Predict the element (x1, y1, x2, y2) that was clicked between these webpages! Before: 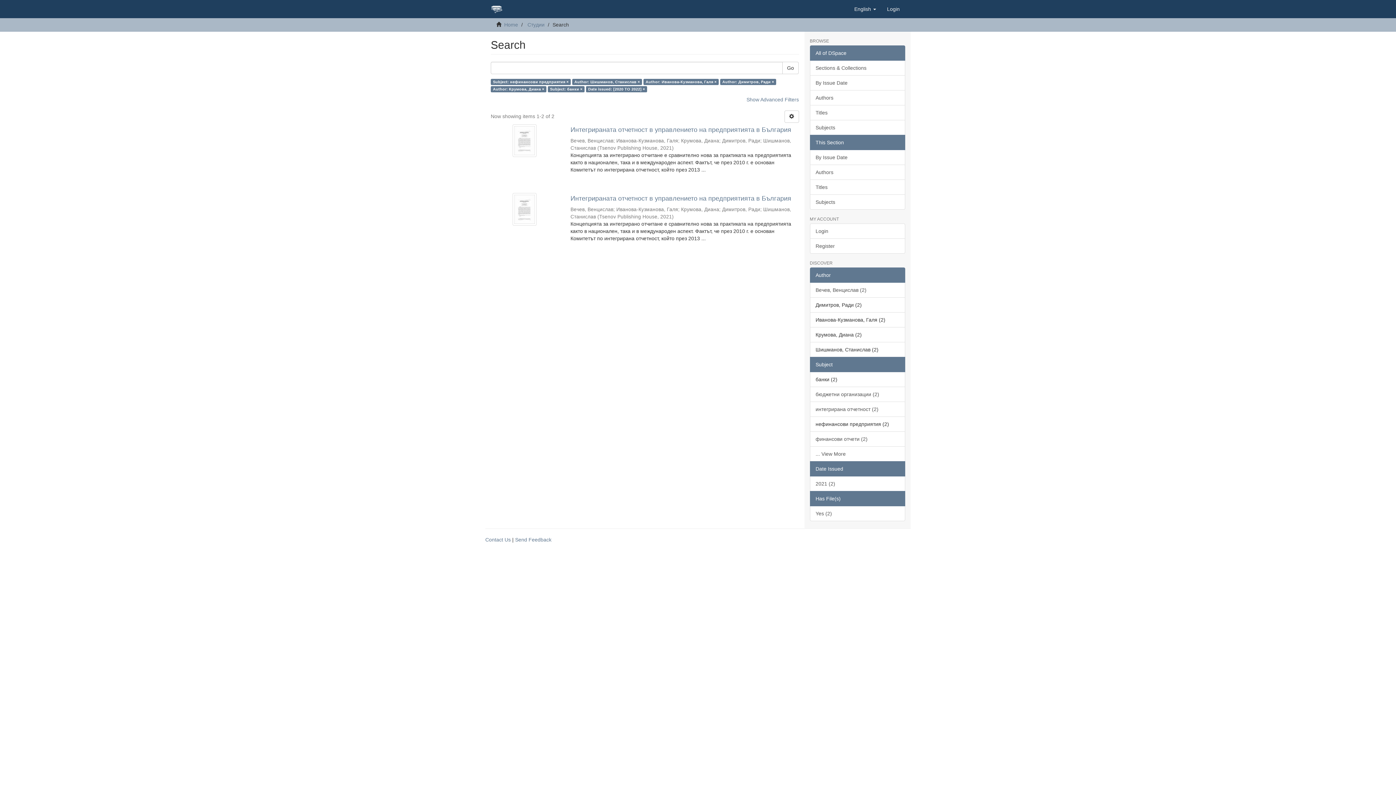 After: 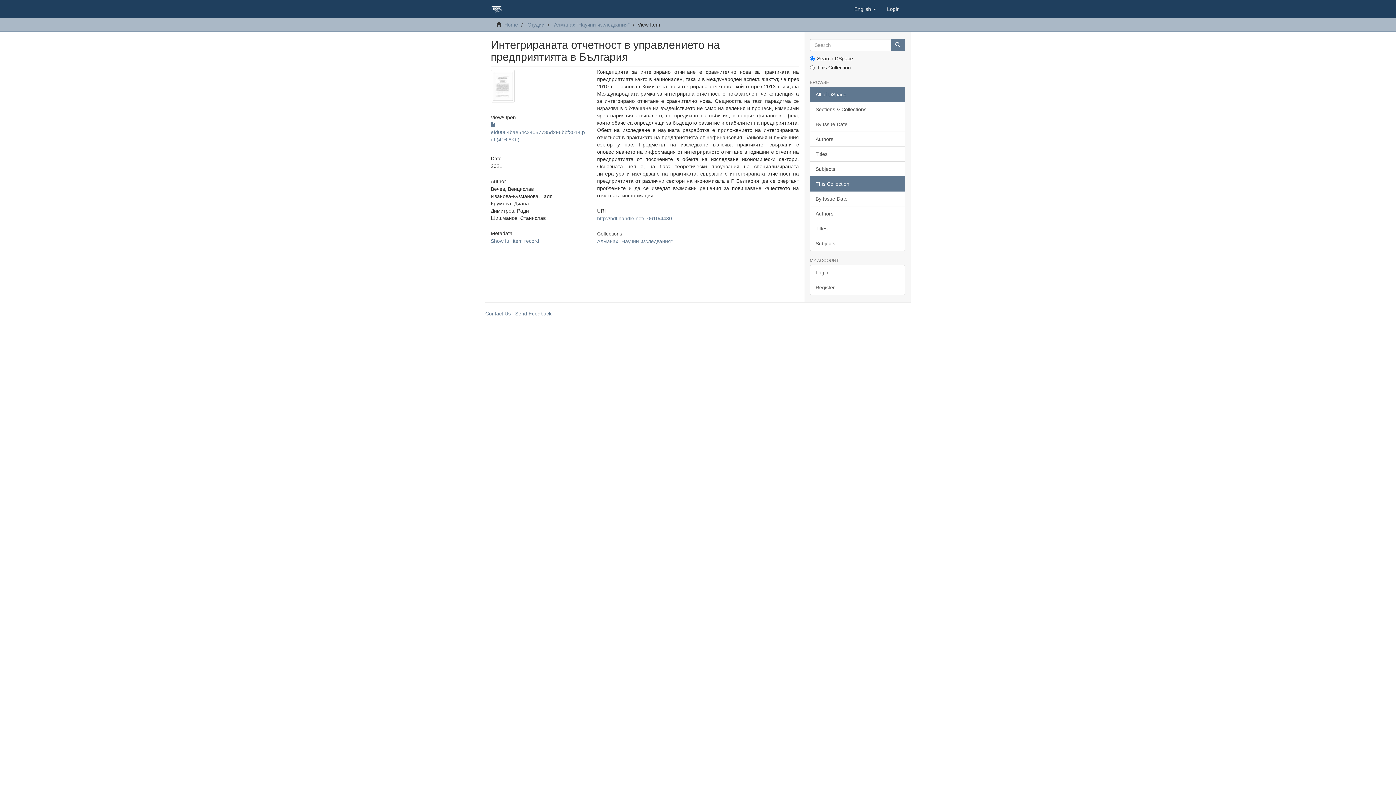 Action: bbox: (490, 193, 558, 225)